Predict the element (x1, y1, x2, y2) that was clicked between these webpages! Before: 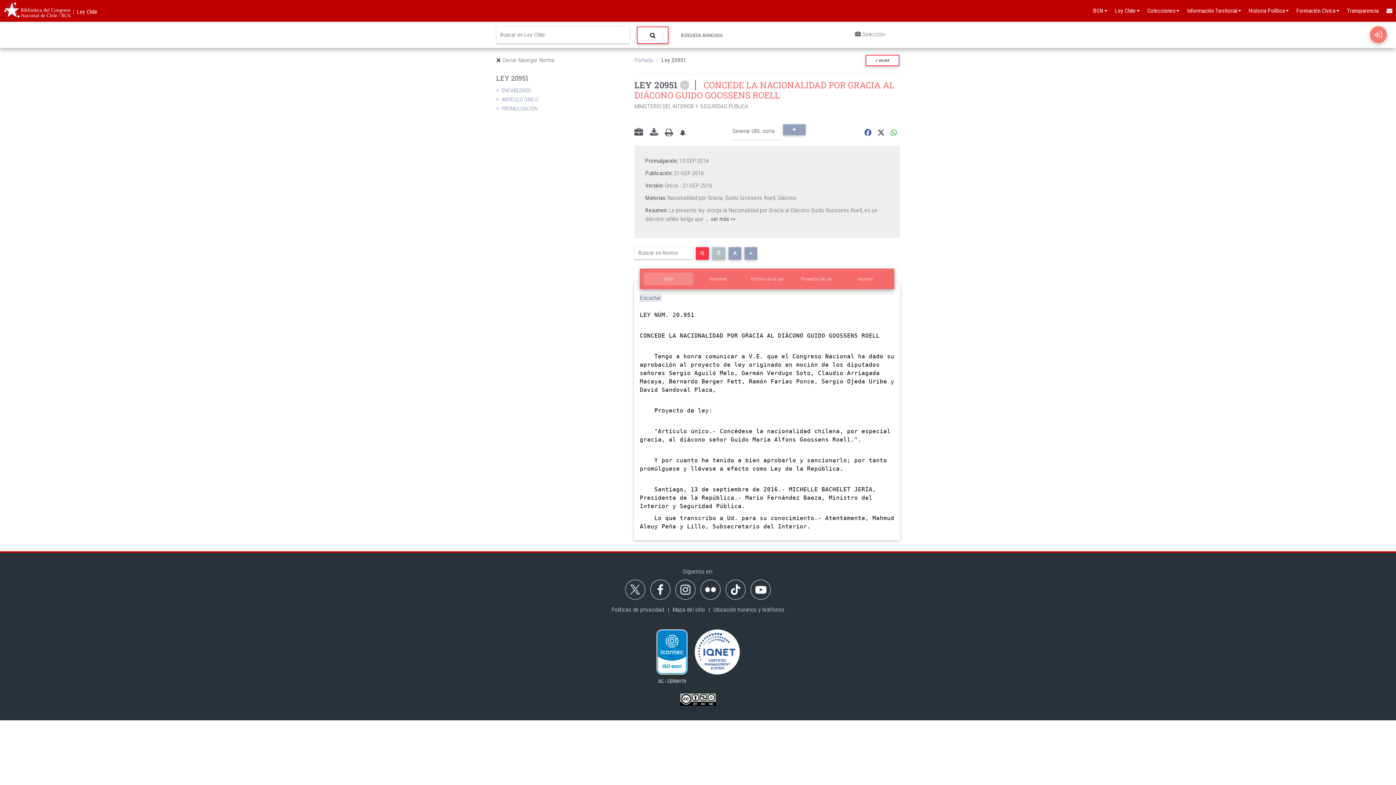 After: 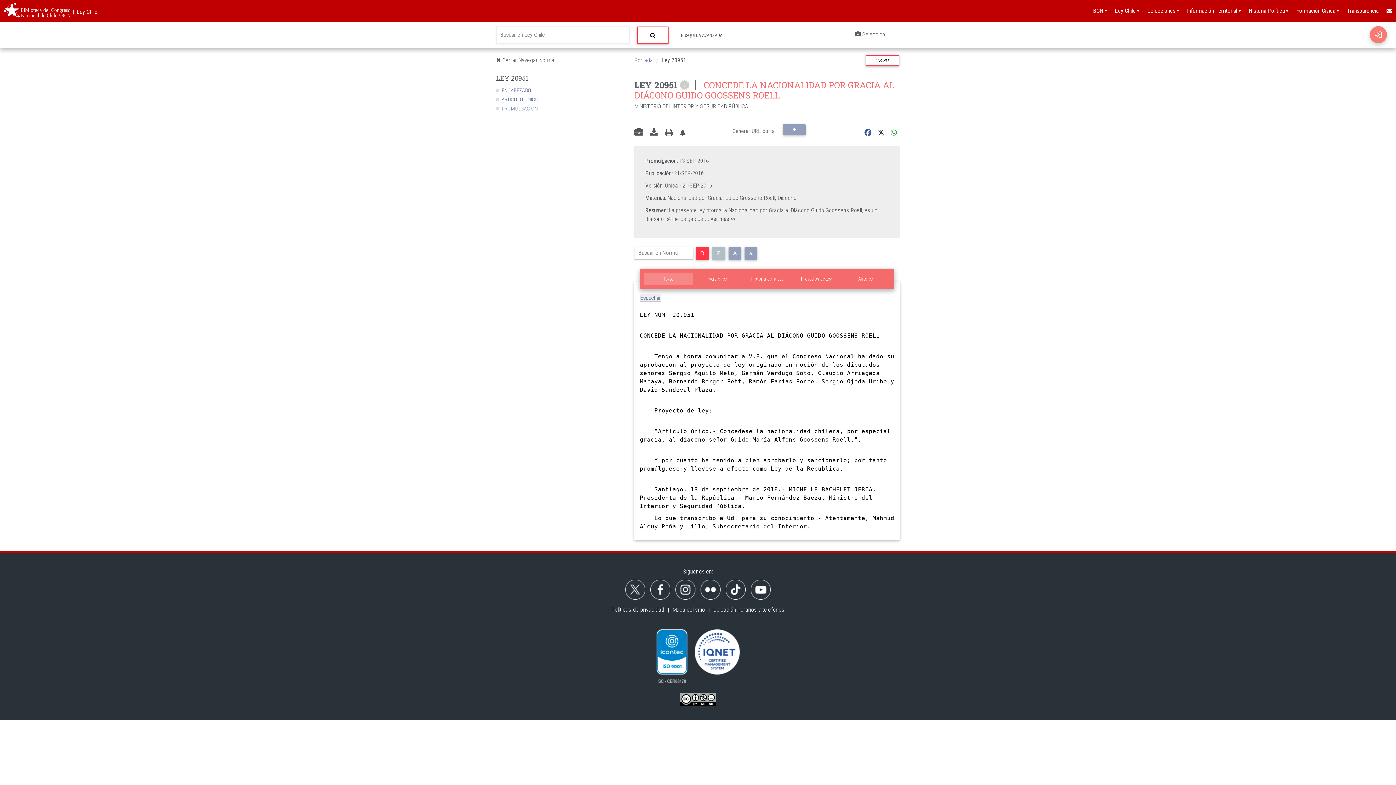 Action: bbox: (694, 629, 739, 684)